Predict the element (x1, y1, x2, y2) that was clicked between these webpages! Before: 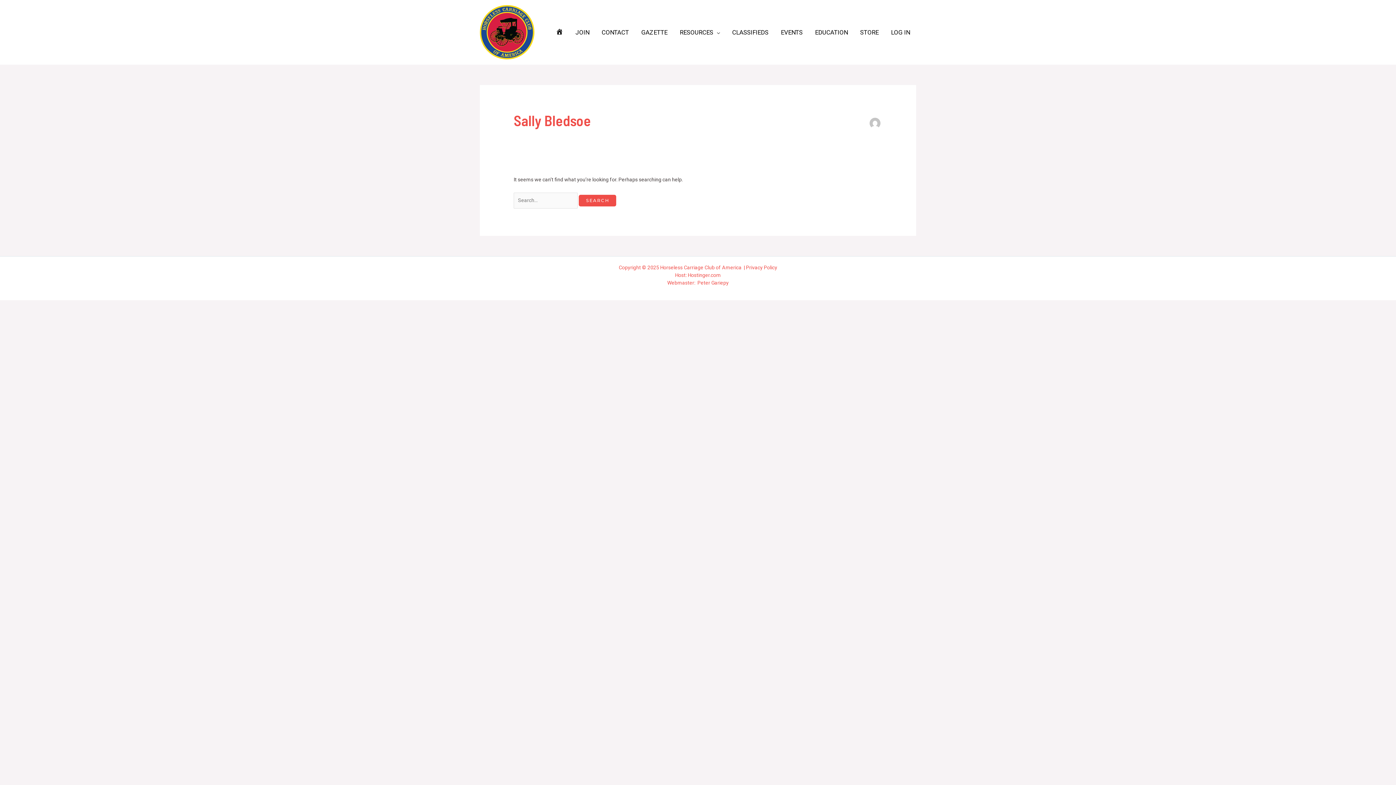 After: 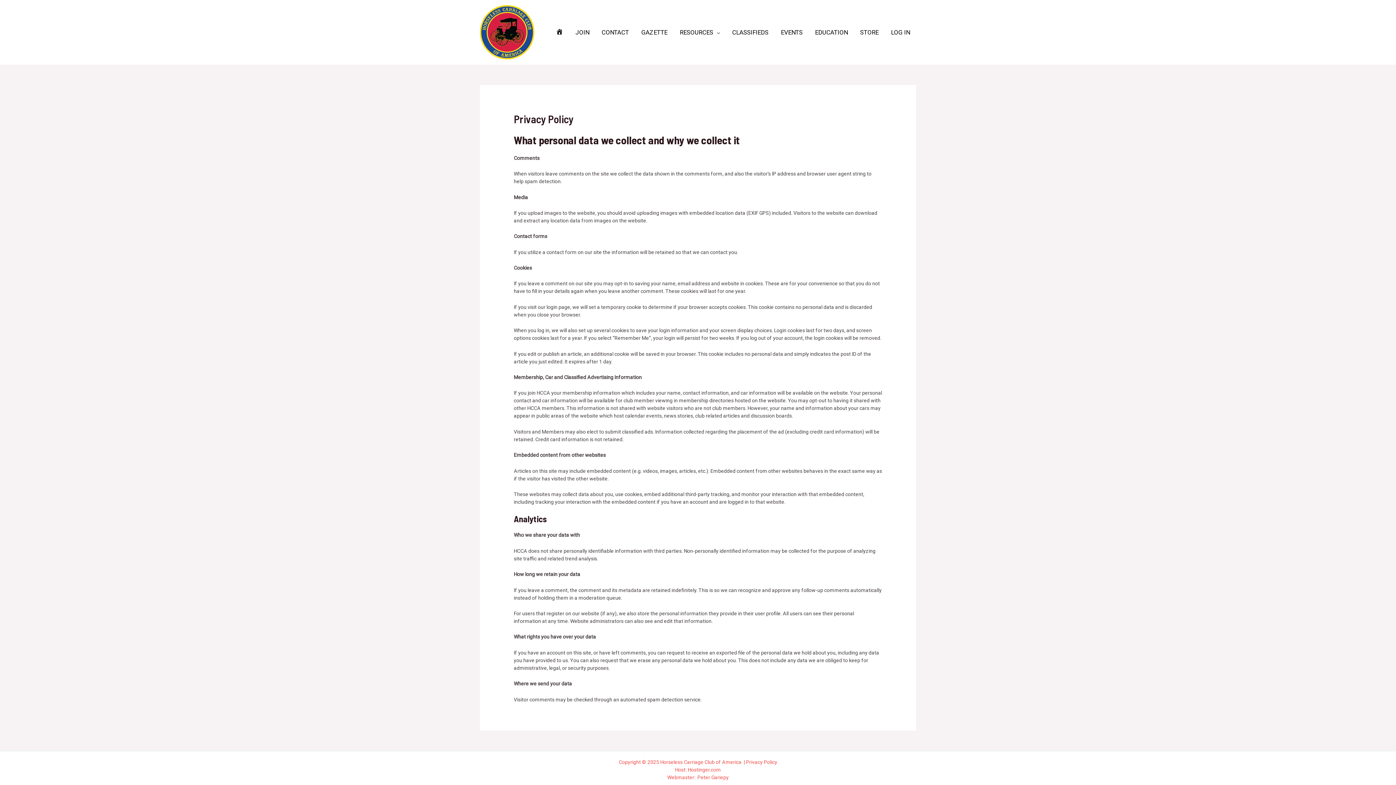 Action: label: Privacy Policy bbox: (746, 264, 777, 270)